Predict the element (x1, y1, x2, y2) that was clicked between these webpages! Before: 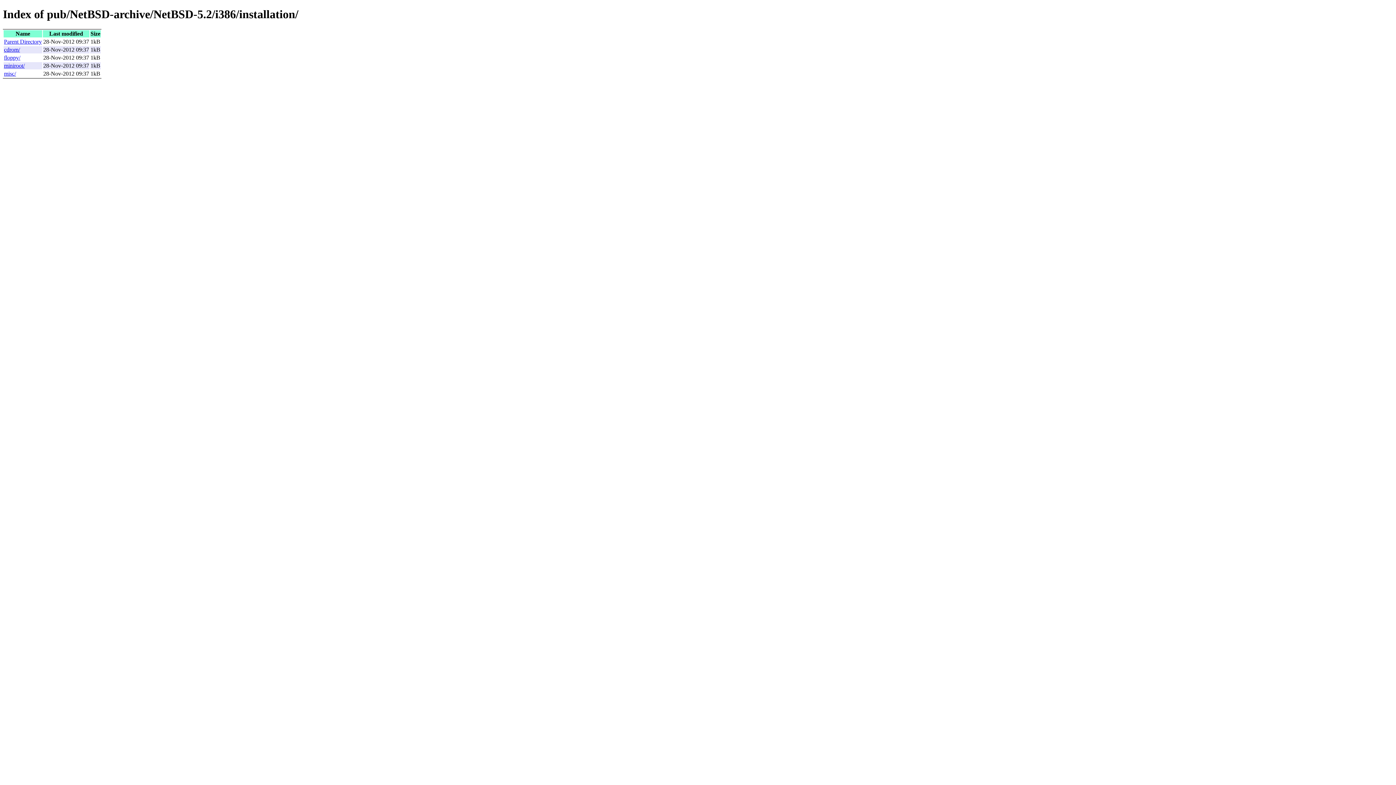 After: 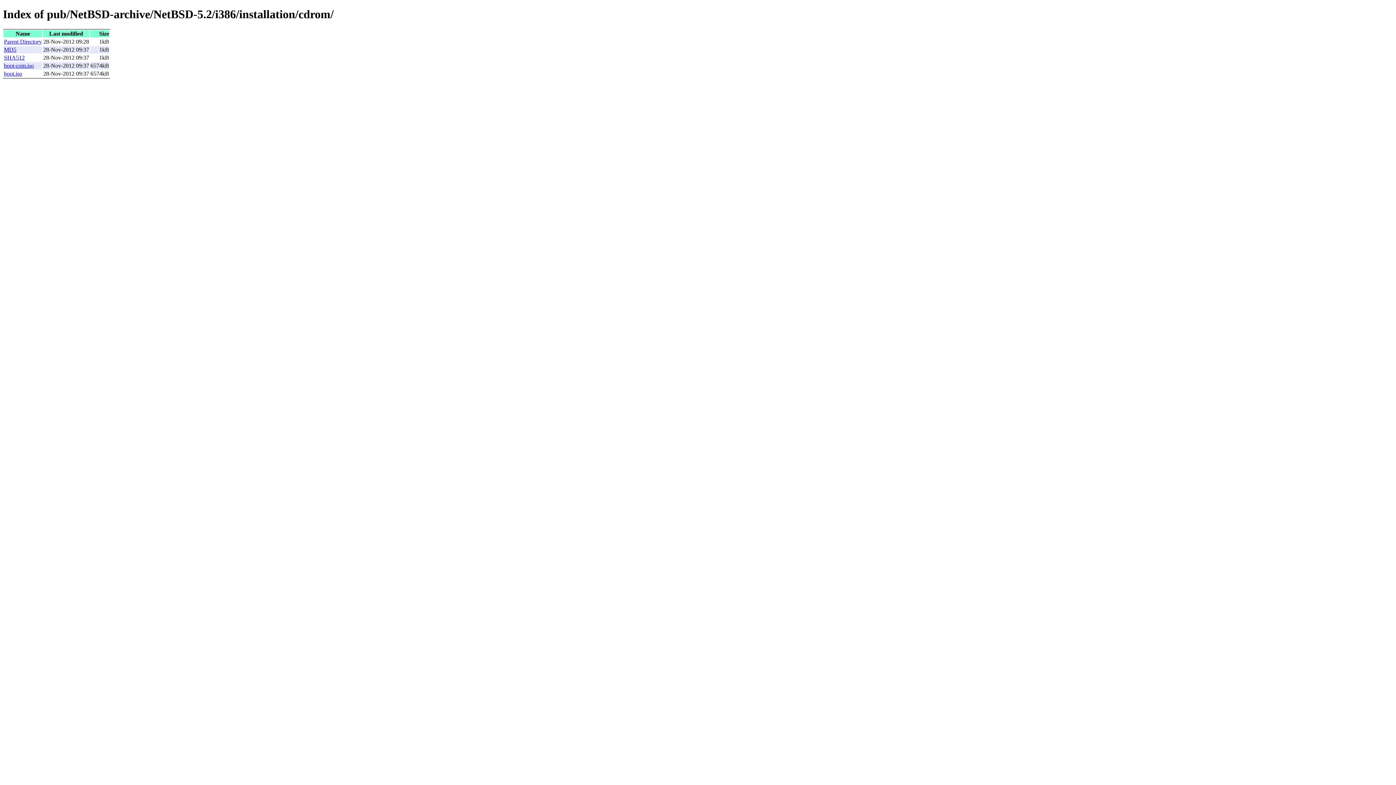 Action: label: cdrom/ bbox: (4, 46, 20, 52)